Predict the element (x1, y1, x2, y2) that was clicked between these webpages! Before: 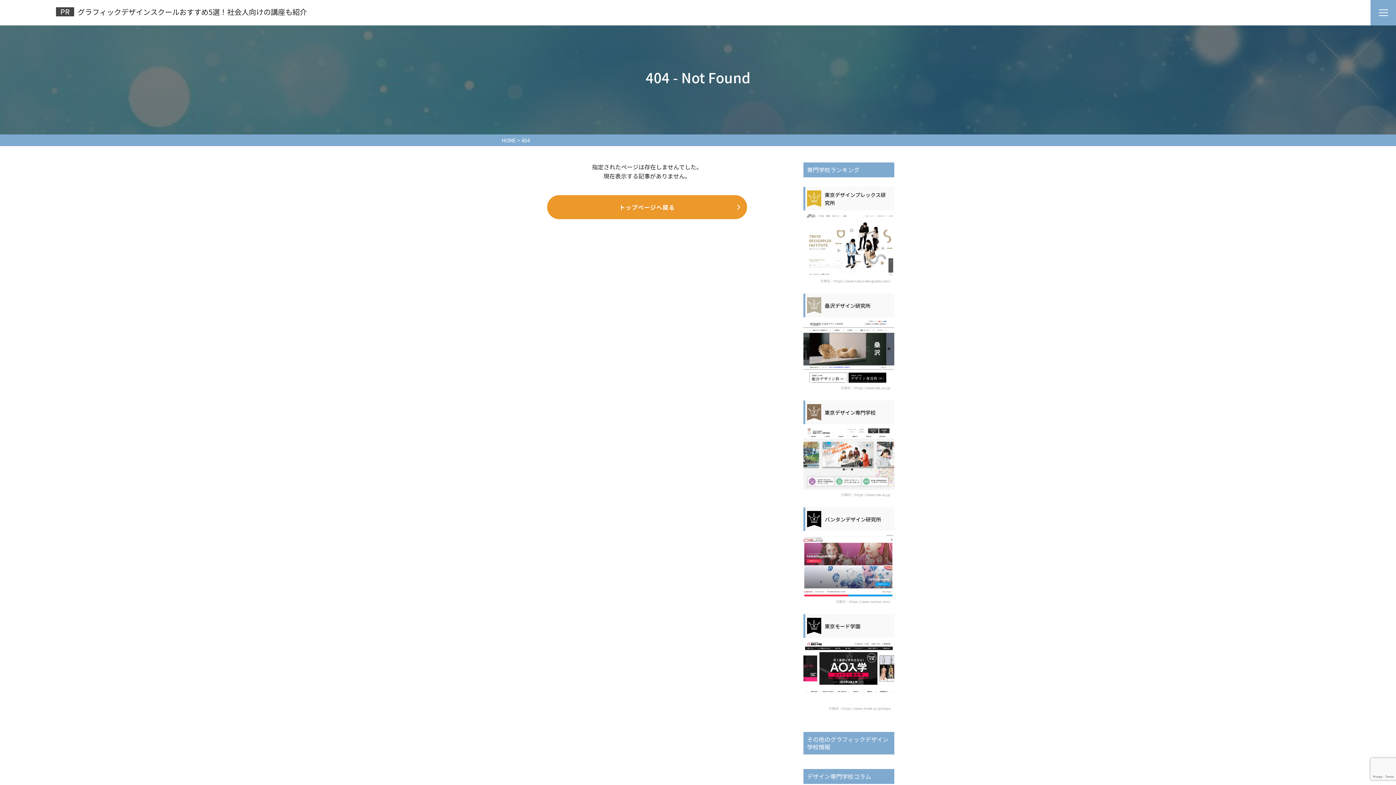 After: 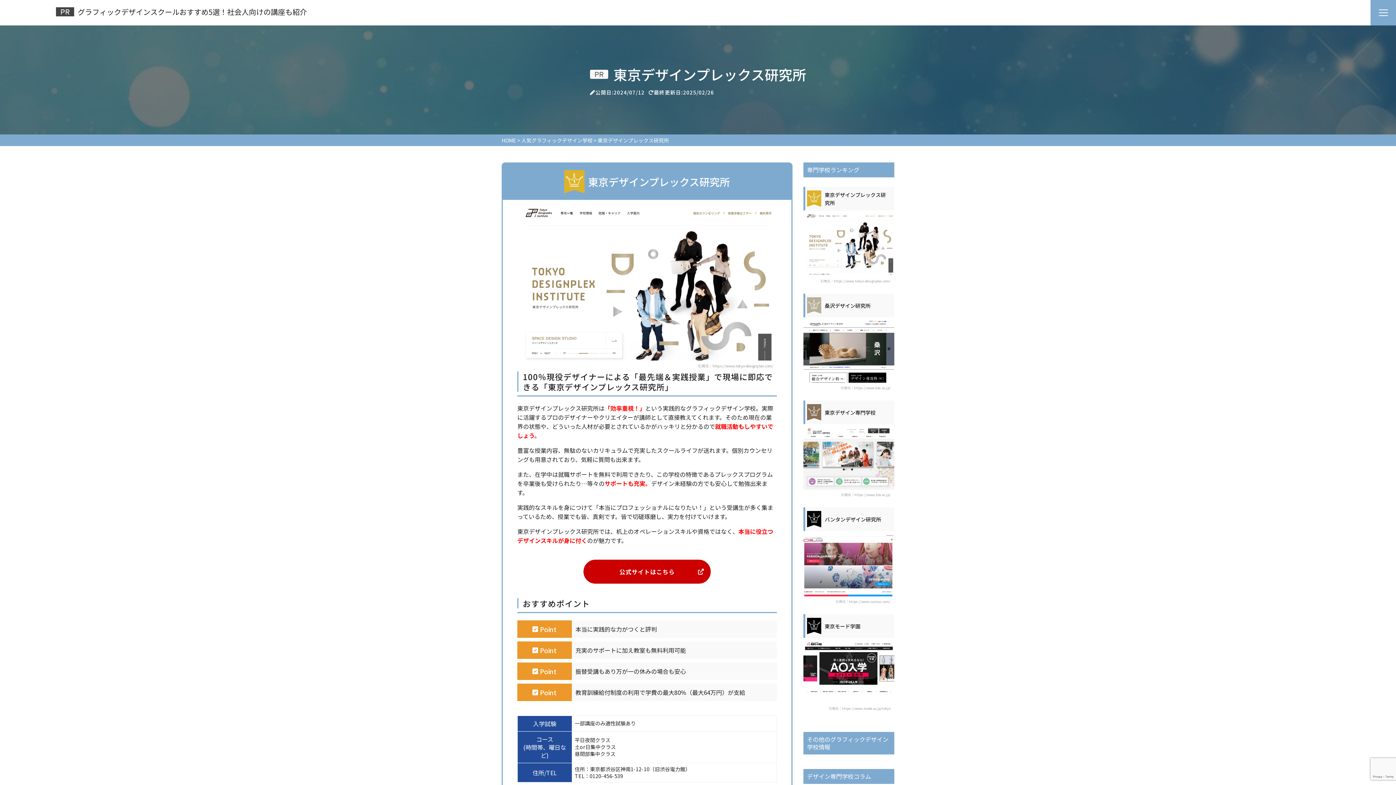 Action: bbox: (803, 186, 894, 282) label: 東京デザインプレックス研究所
引用元：https://www.tokyo-designplex.com/